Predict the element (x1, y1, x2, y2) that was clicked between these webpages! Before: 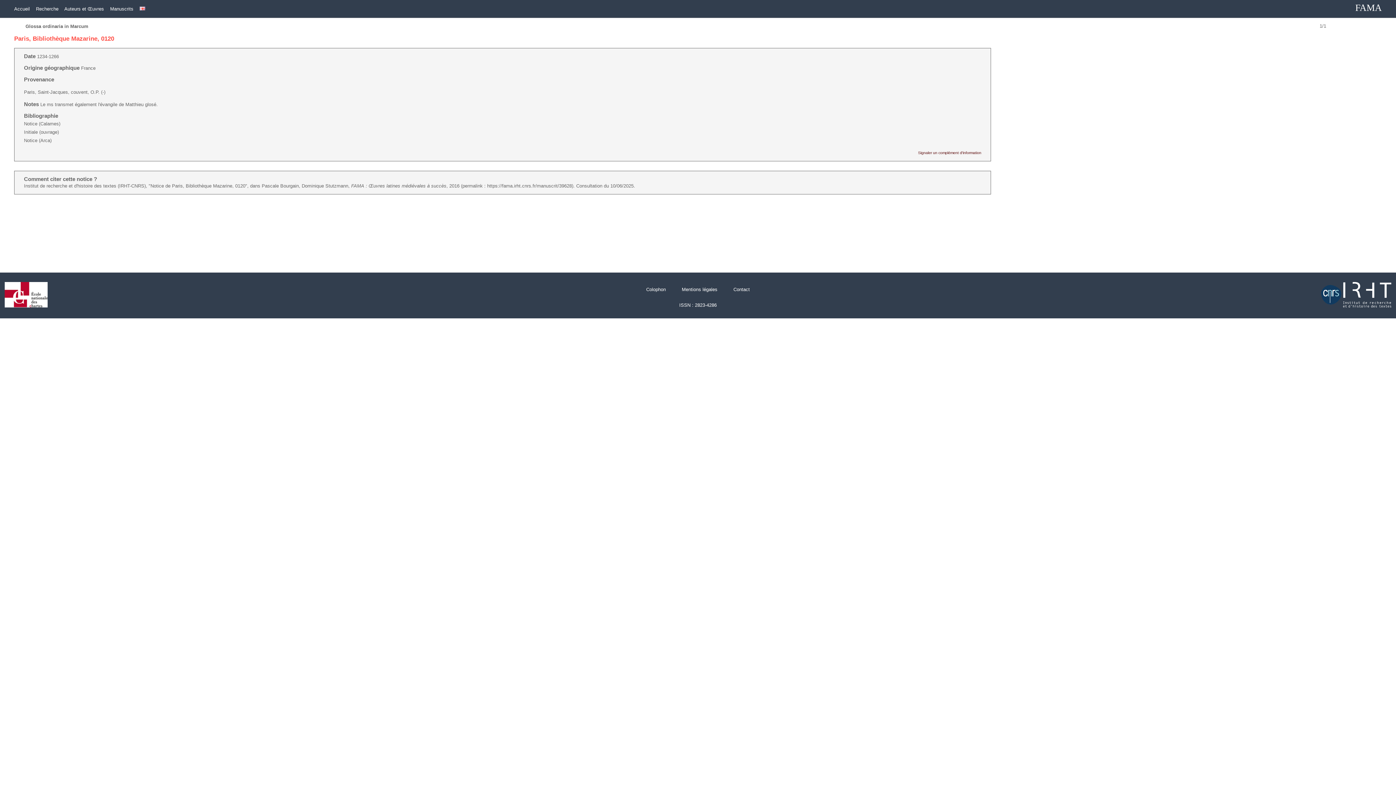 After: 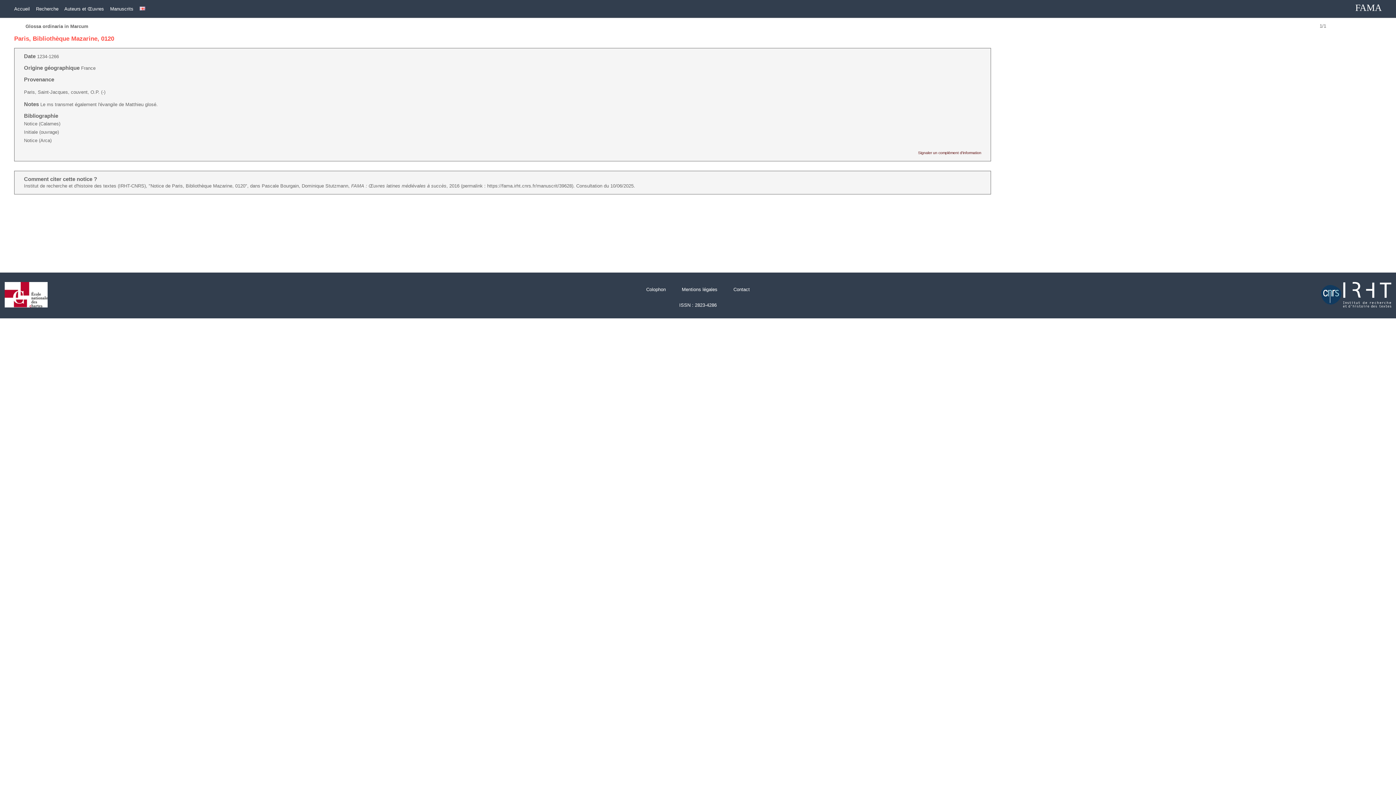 Action: bbox: (0, 308, 52, 313)